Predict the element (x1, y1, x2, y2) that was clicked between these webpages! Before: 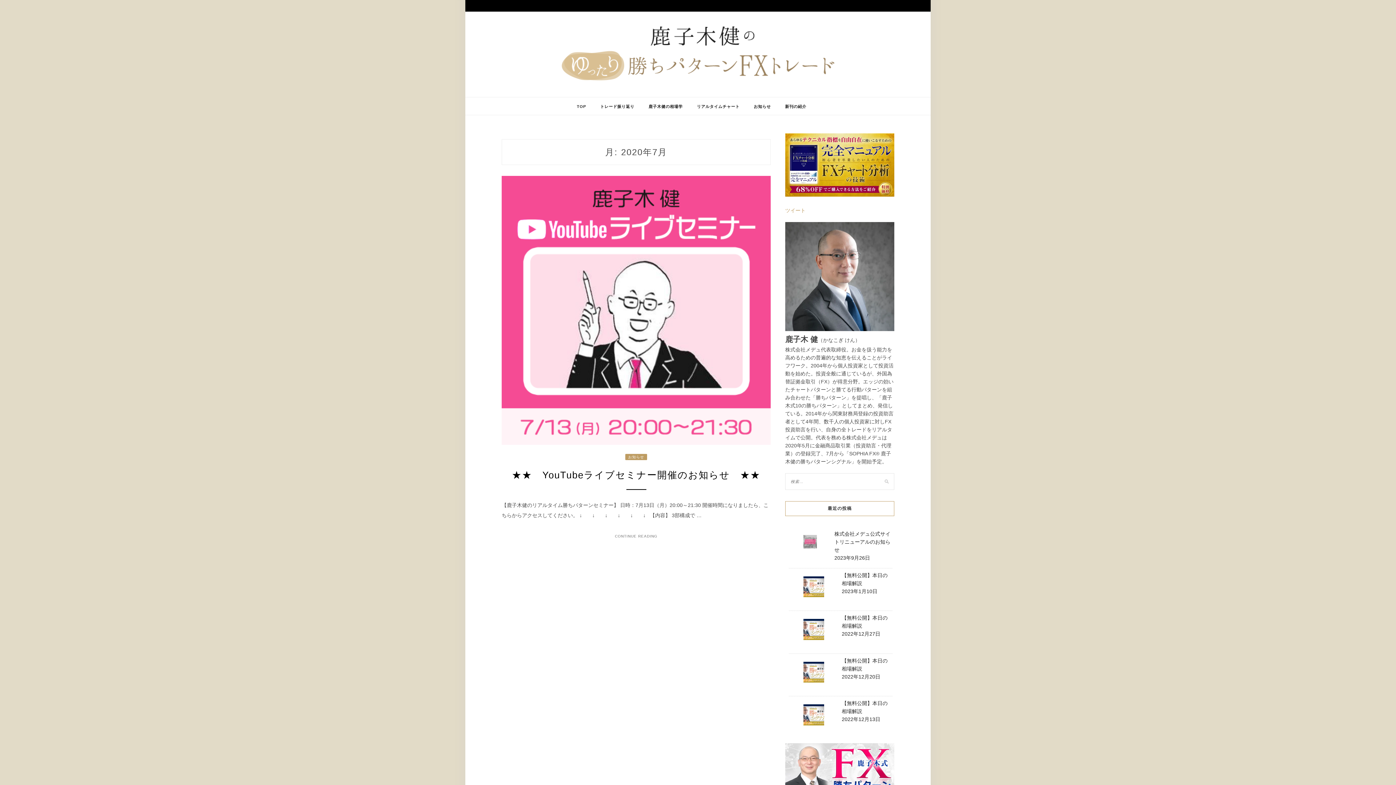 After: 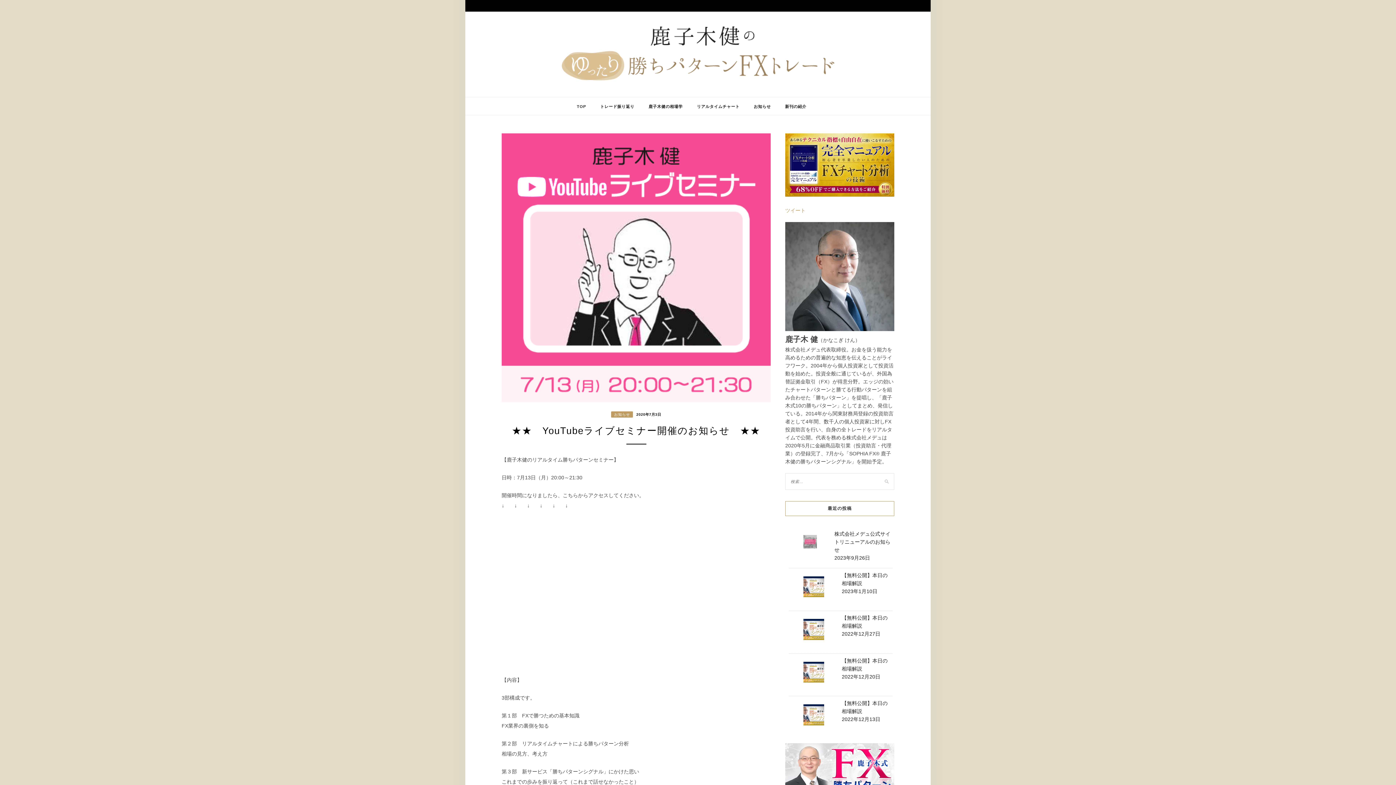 Action: bbox: (501, 440, 770, 446)